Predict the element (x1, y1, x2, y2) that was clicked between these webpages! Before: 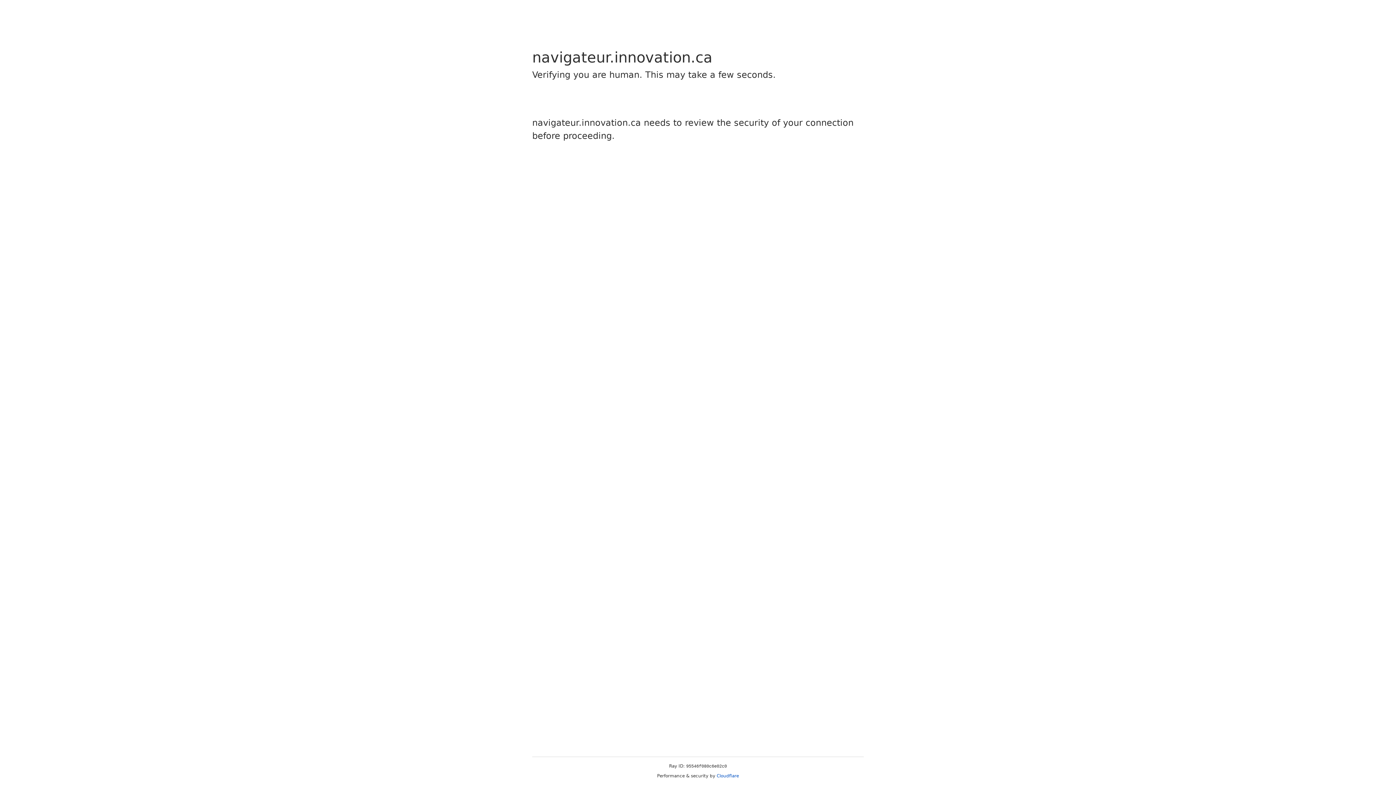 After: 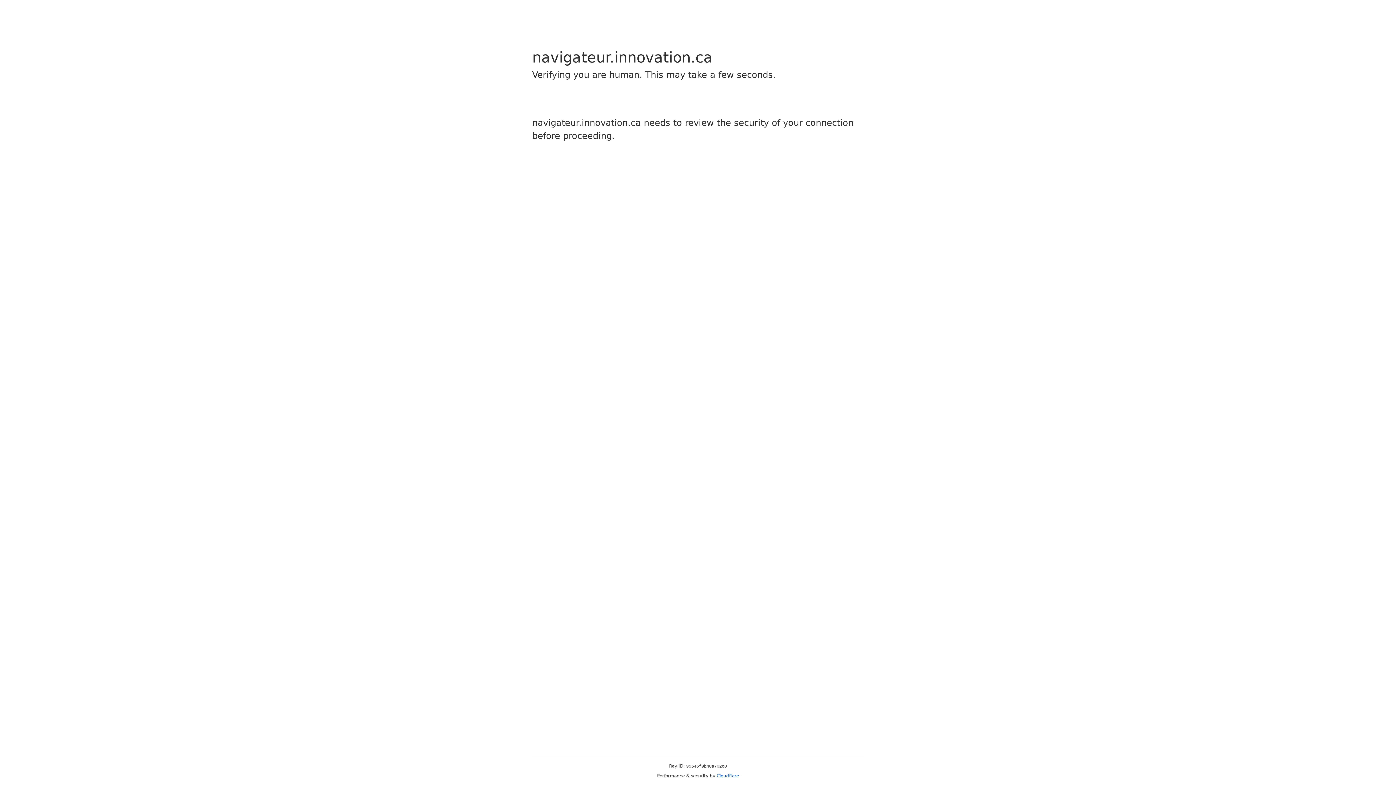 Action: bbox: (716, 773, 739, 778) label: Cloudflare